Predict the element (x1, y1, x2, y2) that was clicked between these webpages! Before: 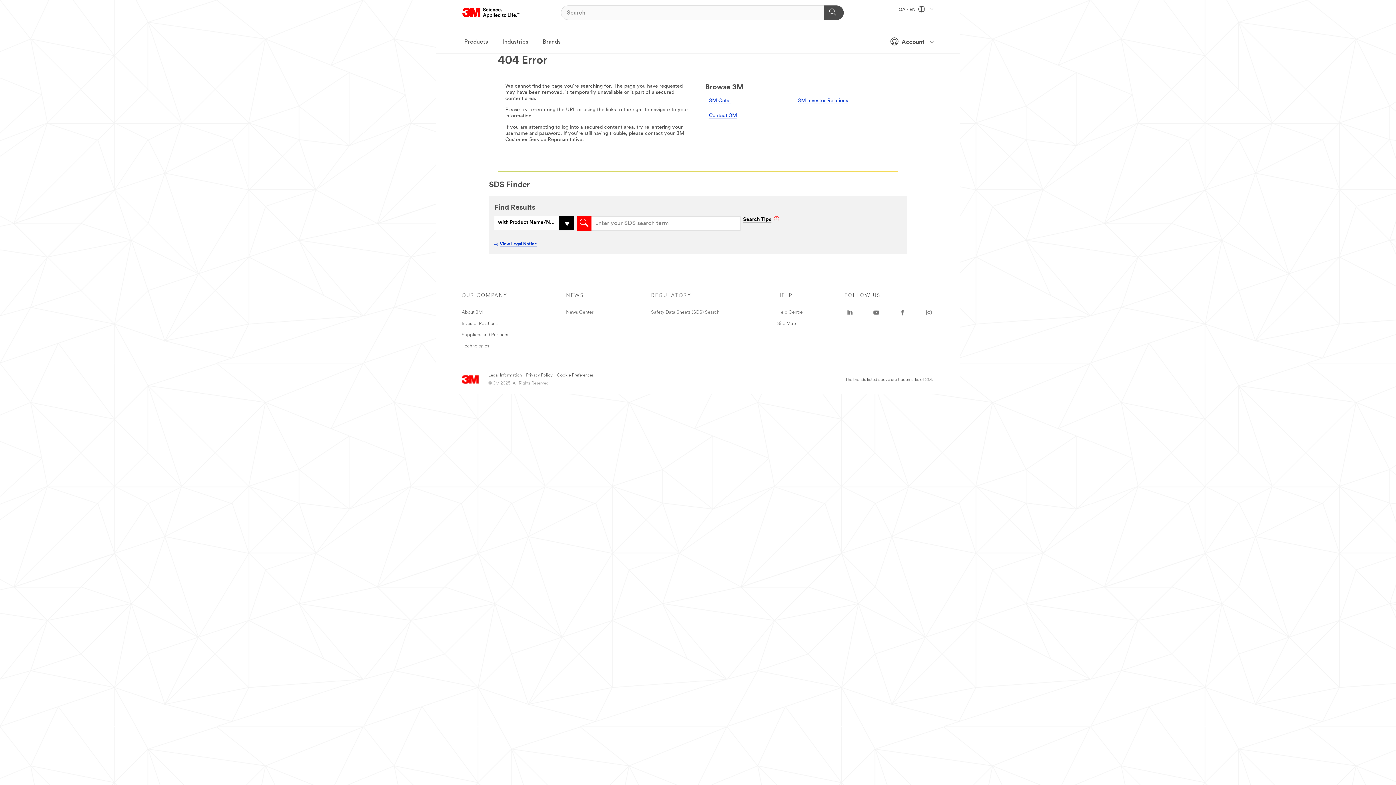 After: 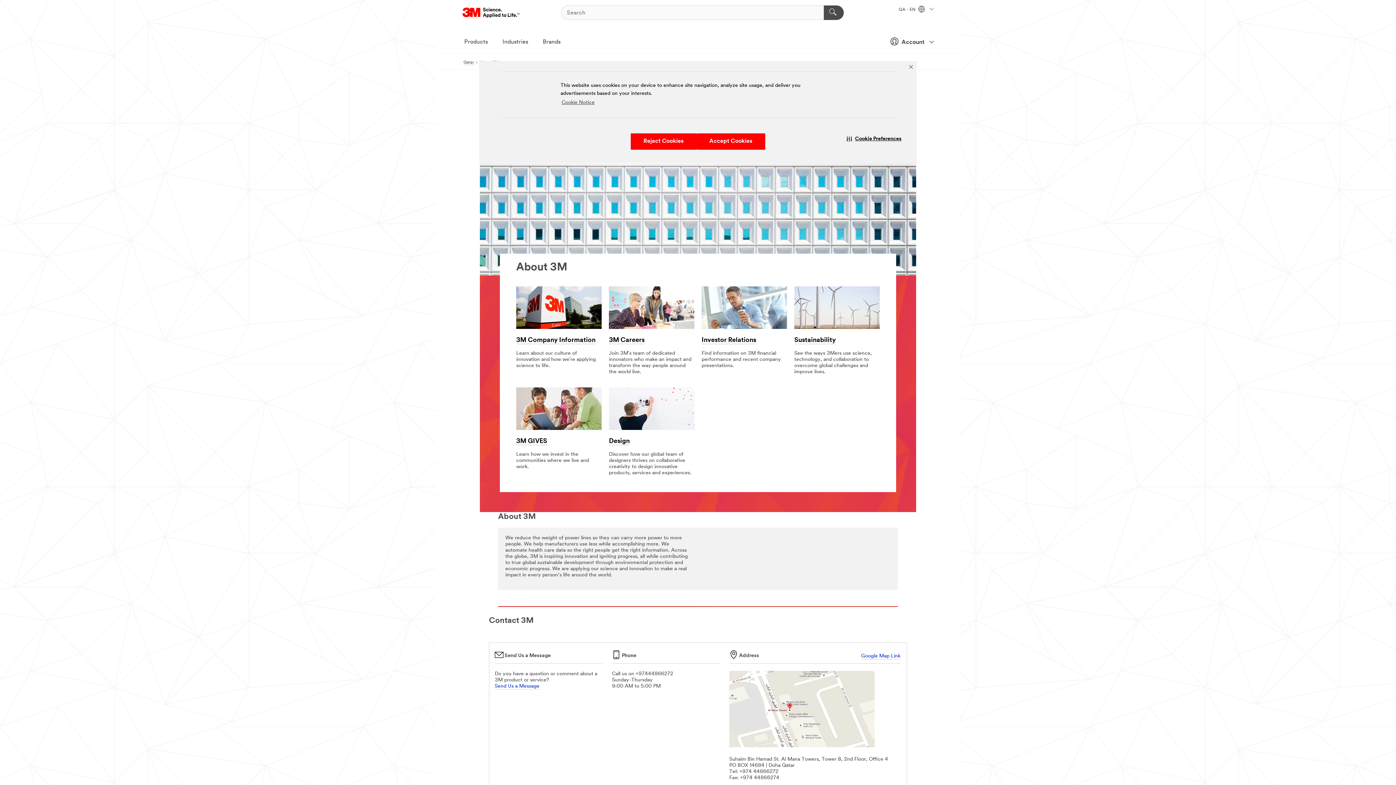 Action: label: About 3M bbox: (461, 310, 482, 314)